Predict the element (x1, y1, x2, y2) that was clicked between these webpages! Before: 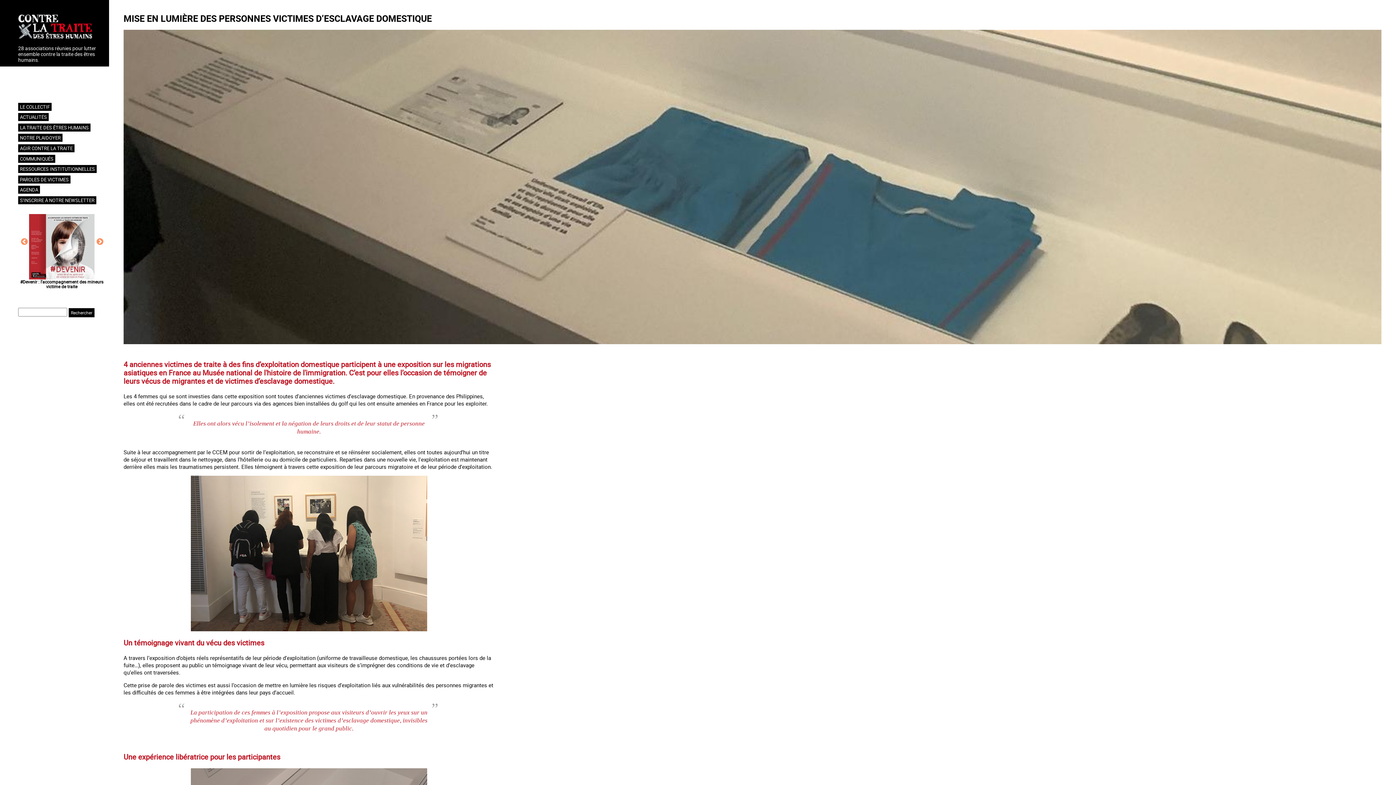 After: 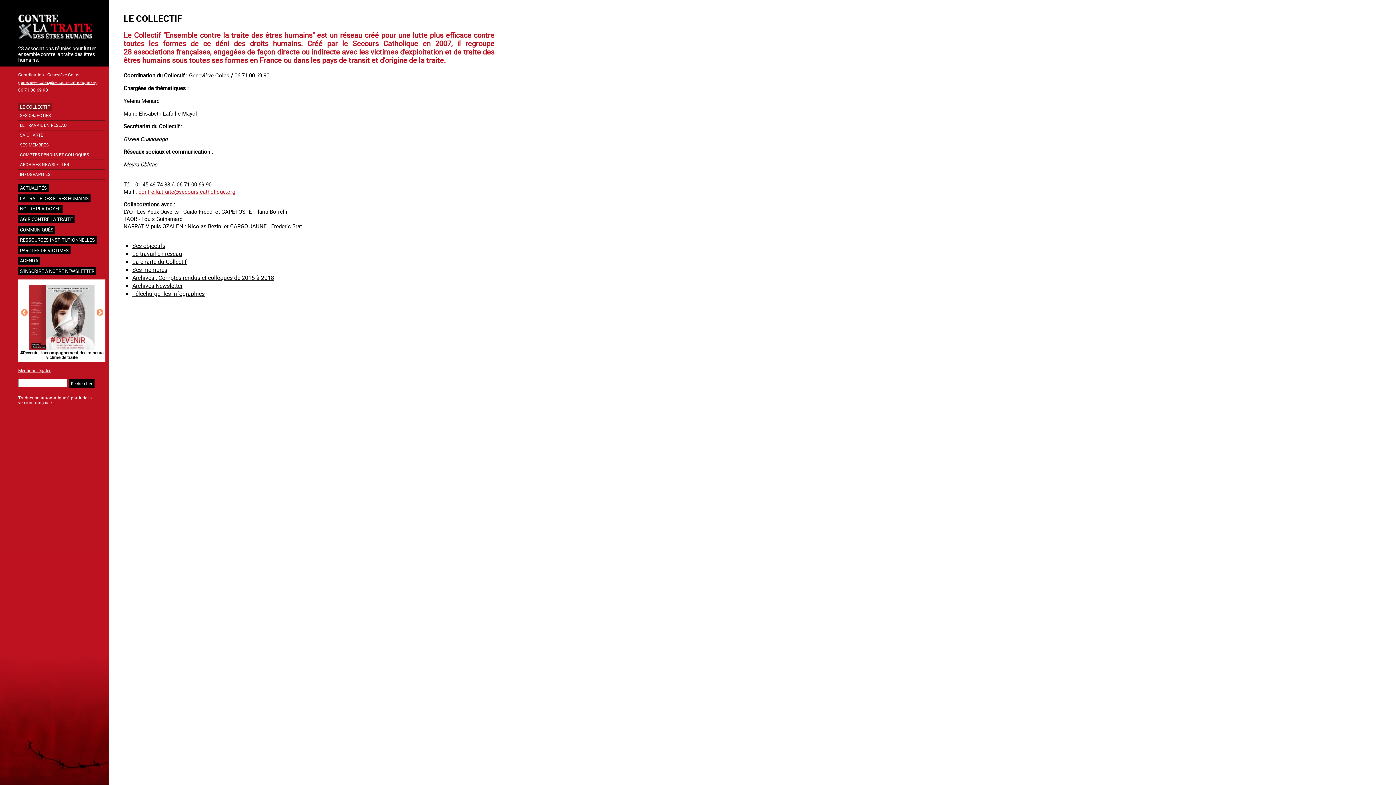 Action: bbox: (18, 102, 51, 110) label: LE COLLECTIF